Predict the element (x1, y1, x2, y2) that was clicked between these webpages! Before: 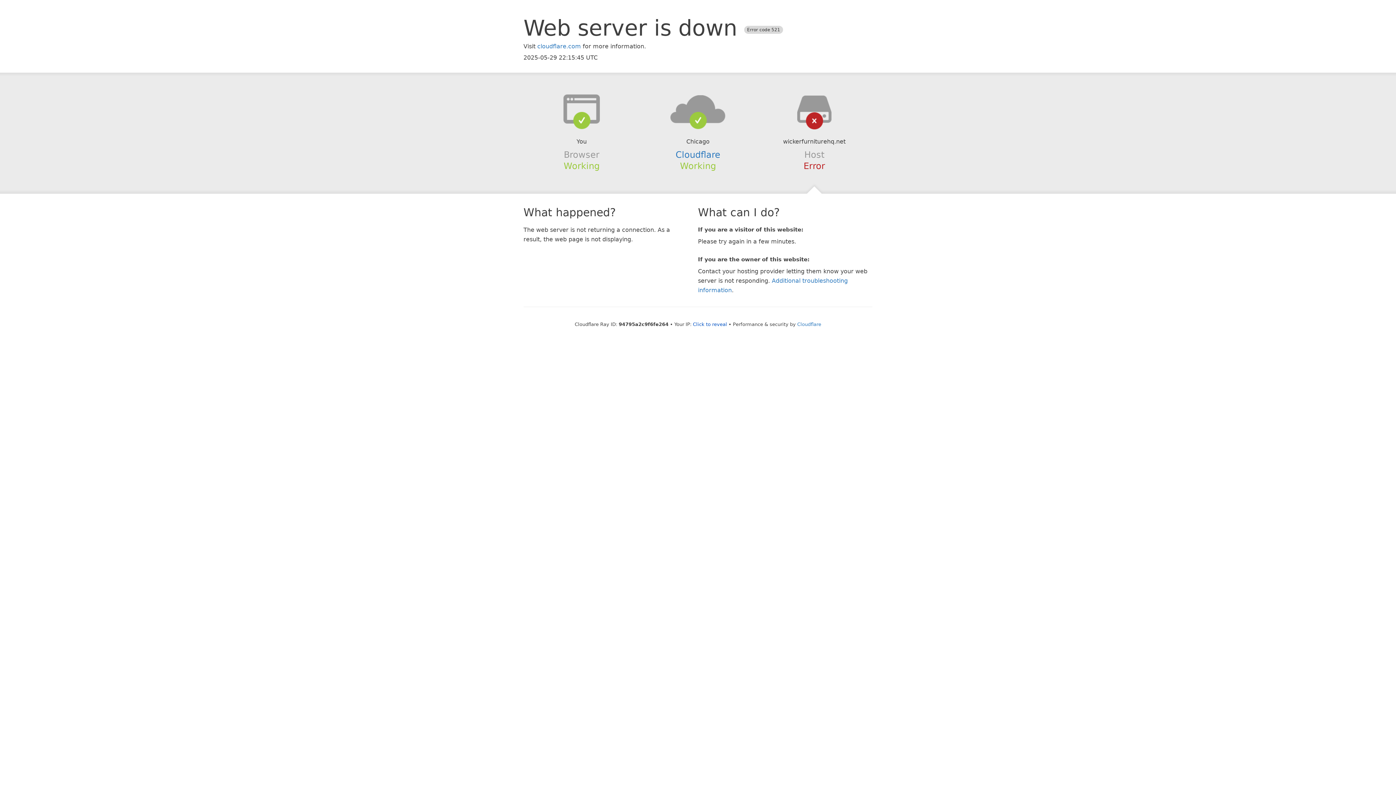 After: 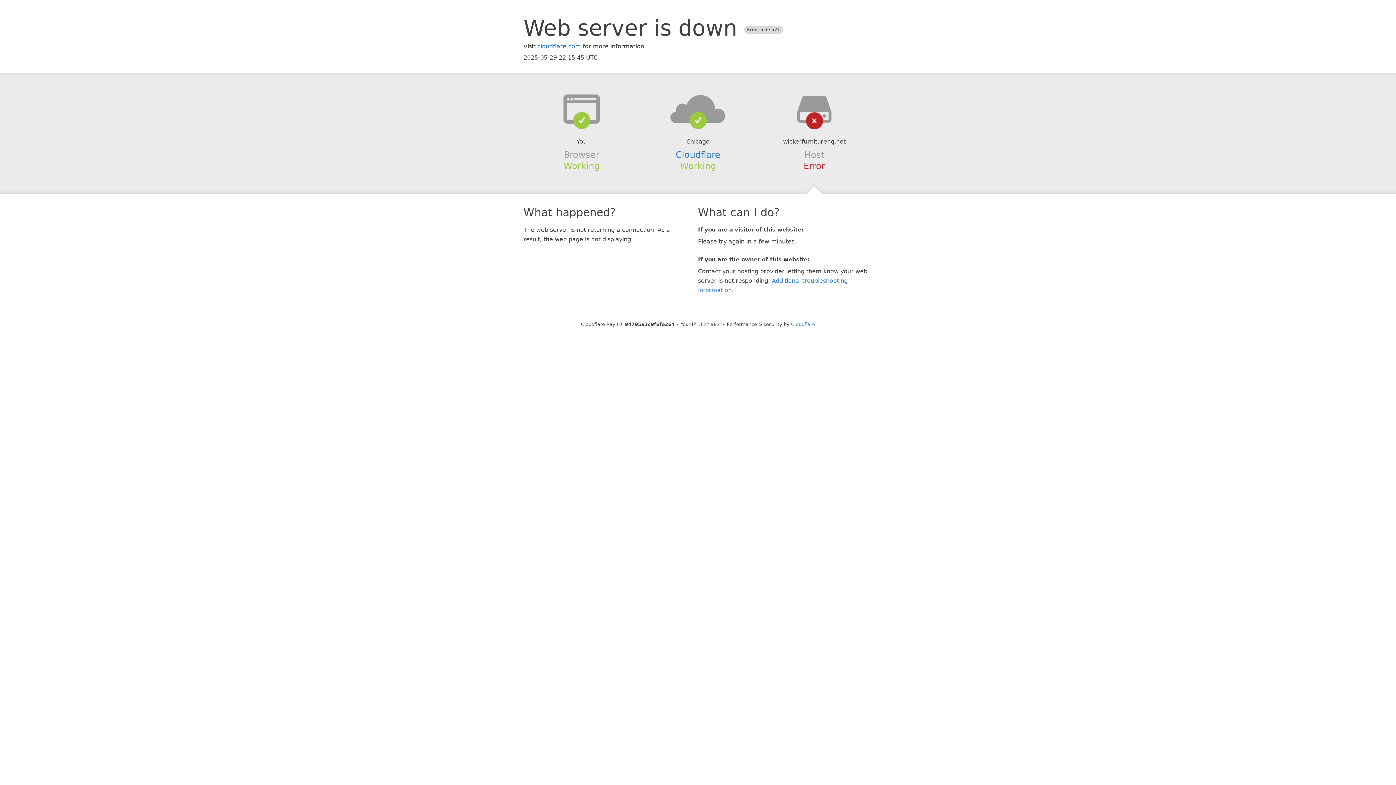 Action: label: Click to reveal bbox: (693, 321, 727, 327)